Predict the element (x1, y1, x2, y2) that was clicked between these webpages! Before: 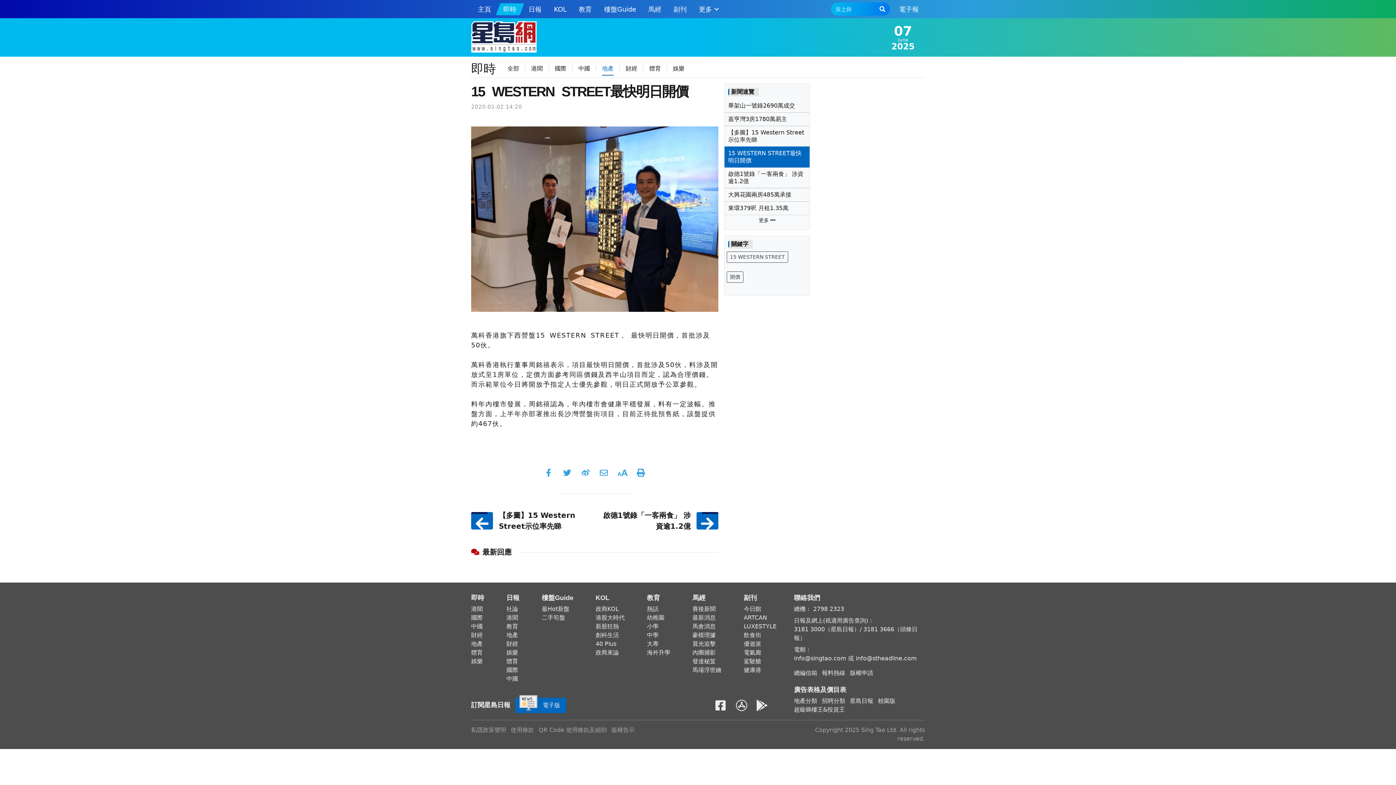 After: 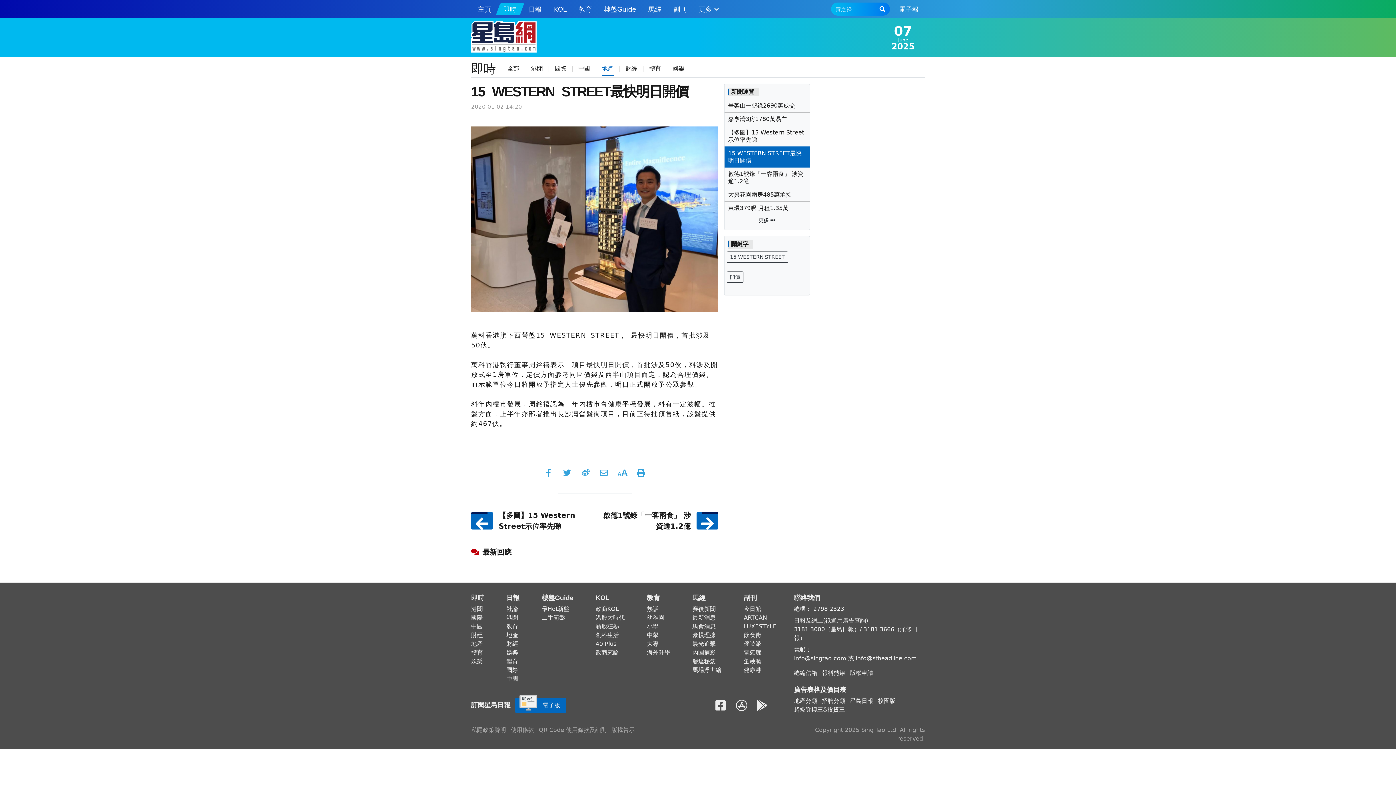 Action: bbox: (794, 625, 825, 634) label: 3181 3000